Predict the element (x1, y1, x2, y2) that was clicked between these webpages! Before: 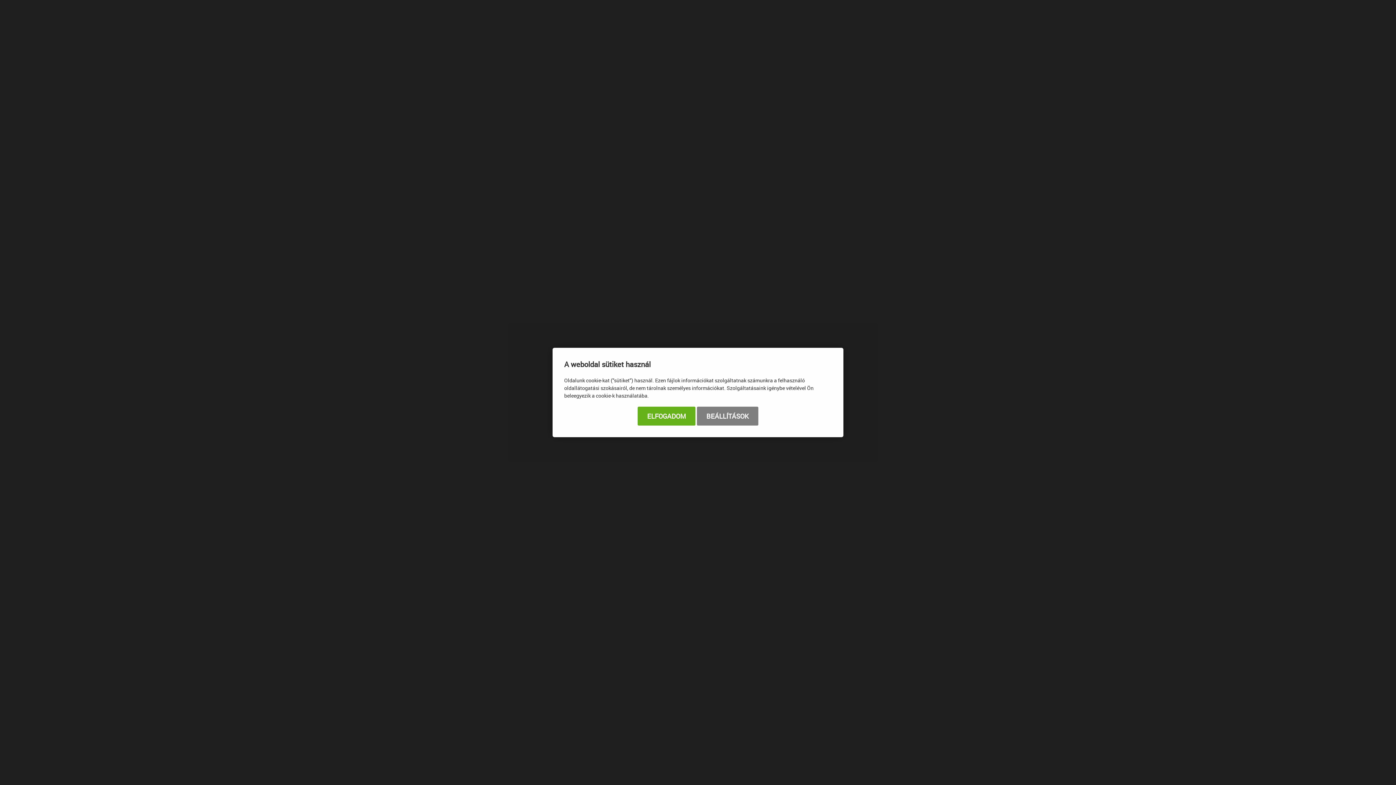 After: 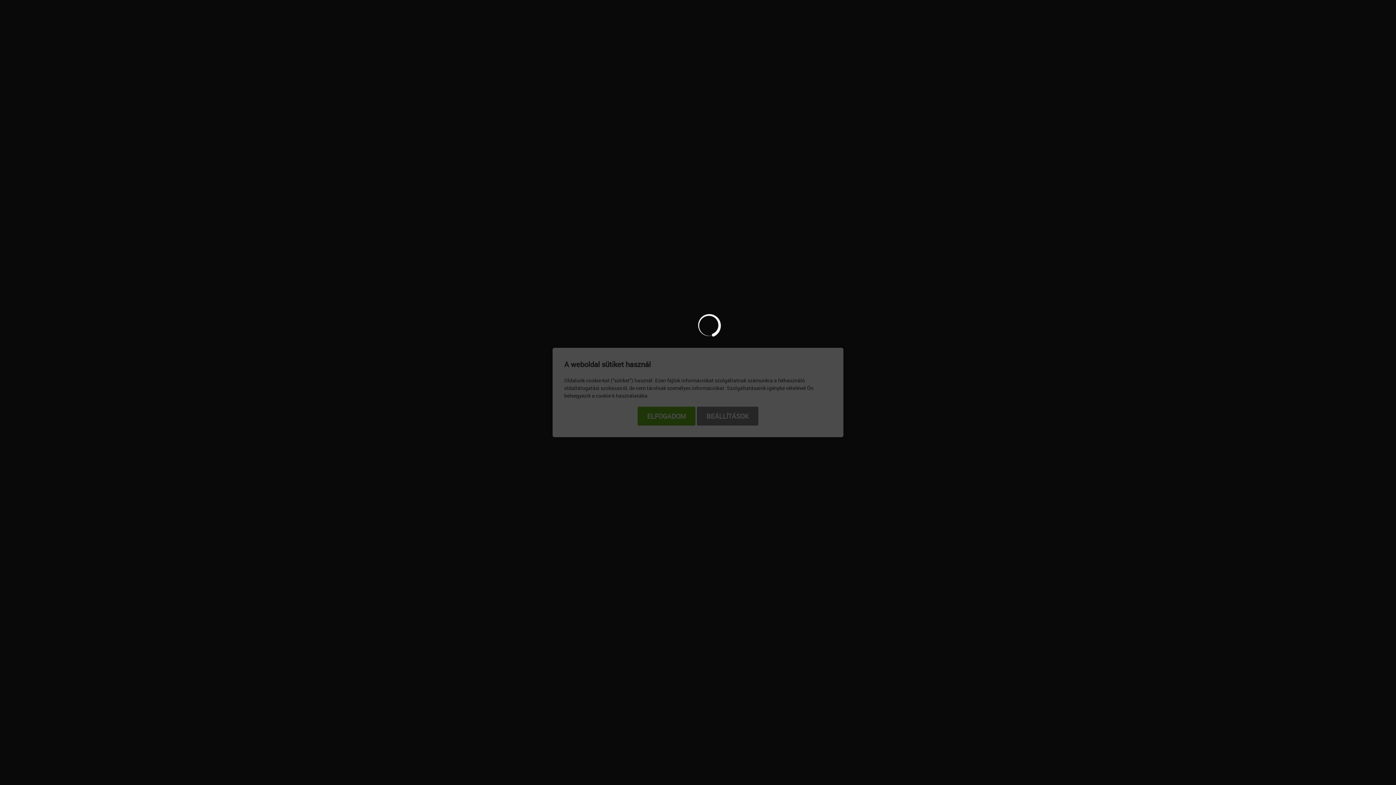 Action: bbox: (697, 406, 758, 425) label: BEÁLLÍTÁSOK